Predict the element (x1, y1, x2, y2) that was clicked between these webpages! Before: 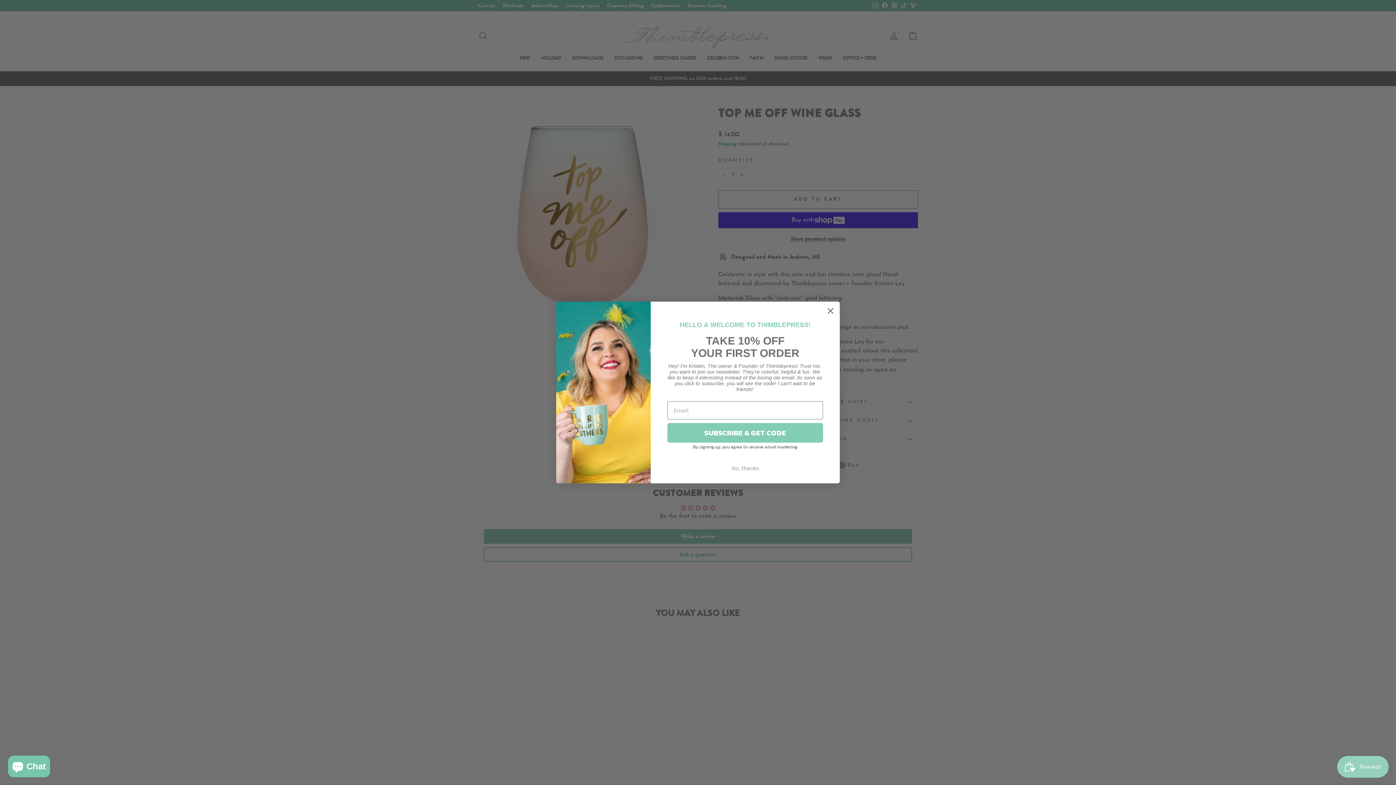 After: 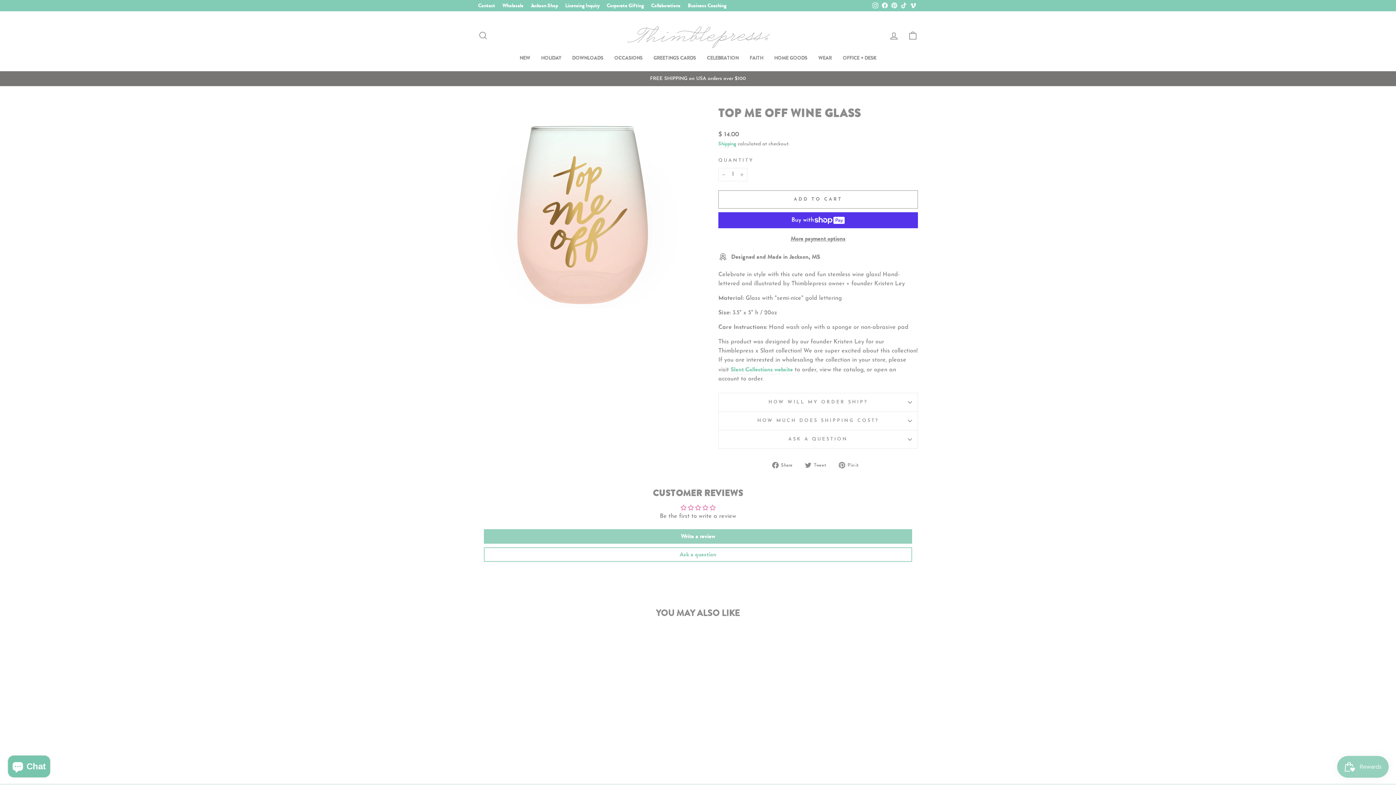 Action: label: No, thanks bbox: (665, 461, 825, 475)